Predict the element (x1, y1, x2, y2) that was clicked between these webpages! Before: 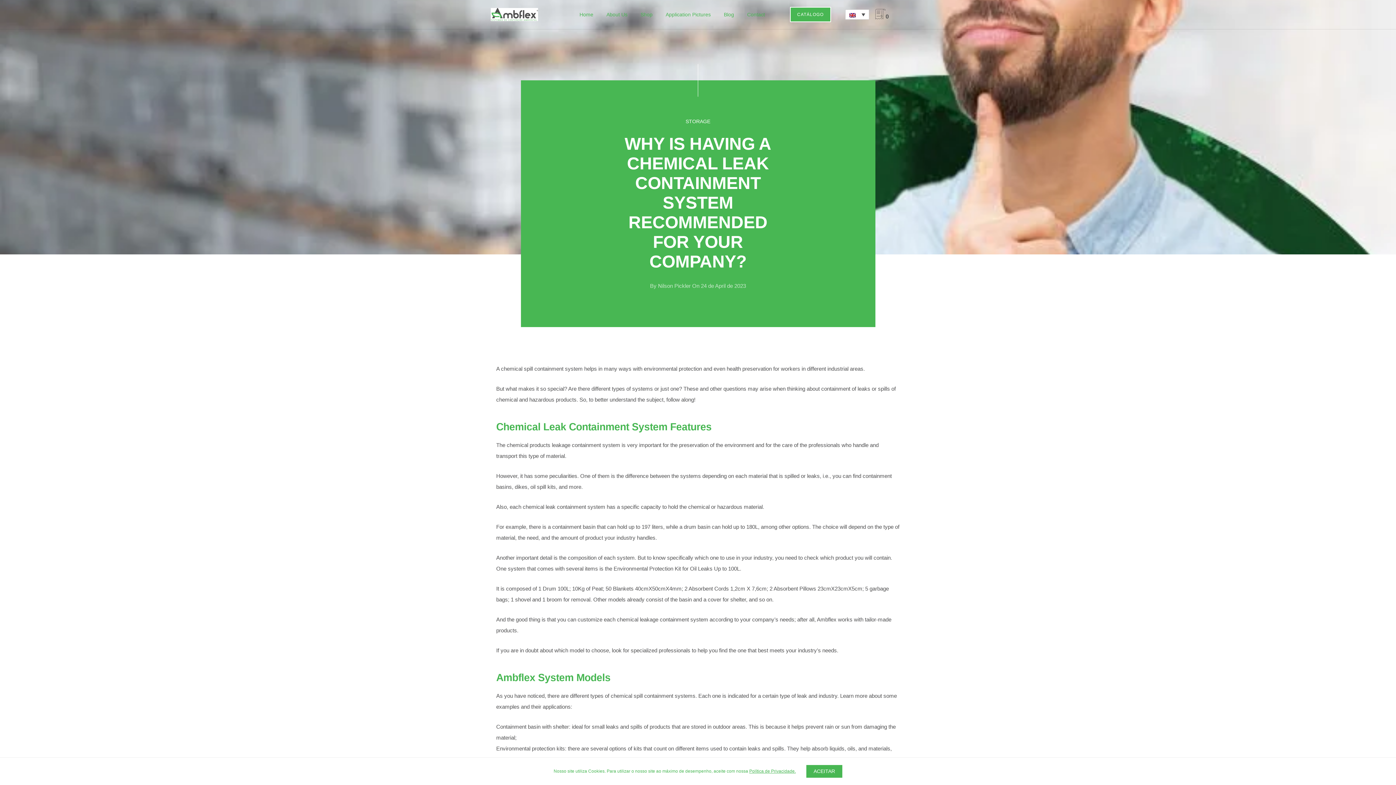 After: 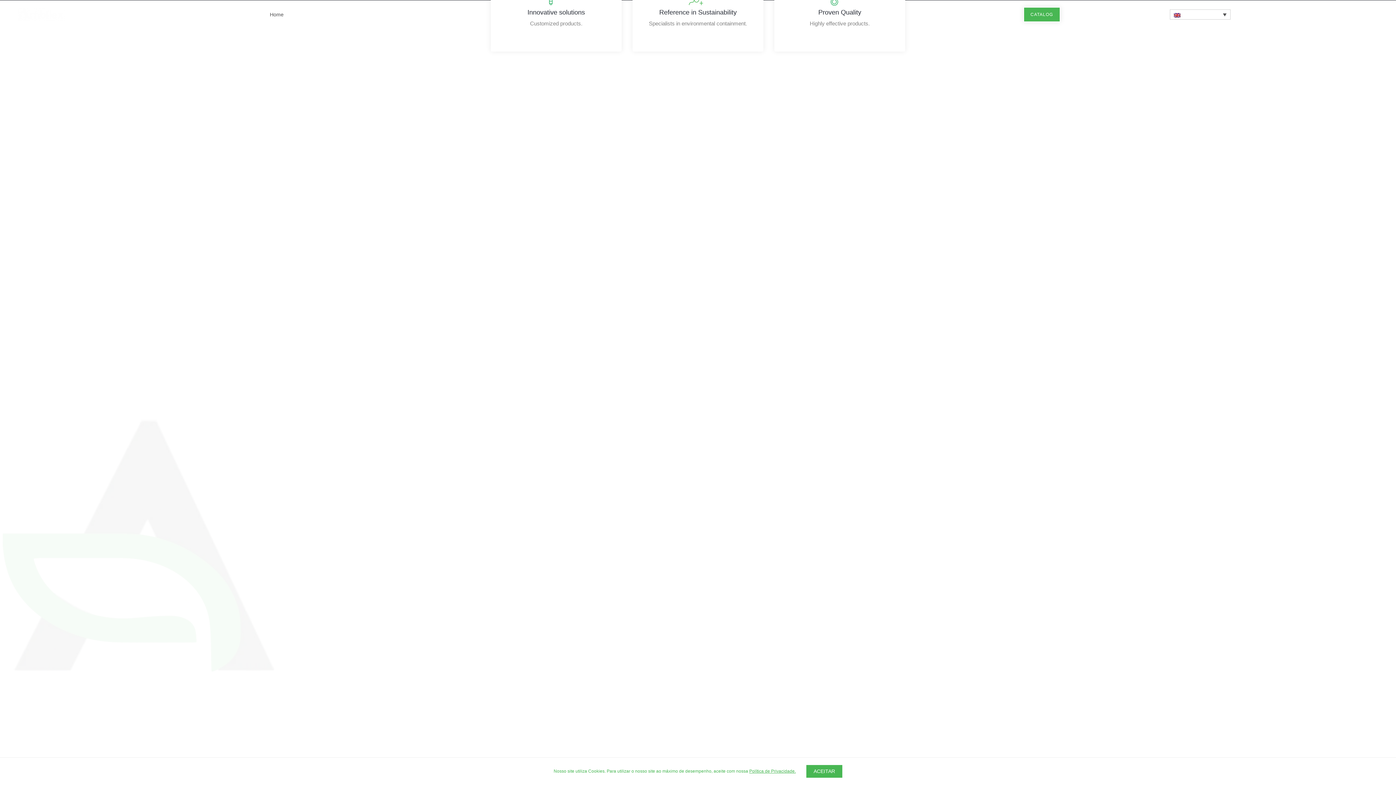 Action: bbox: (490, 8, 538, 19)